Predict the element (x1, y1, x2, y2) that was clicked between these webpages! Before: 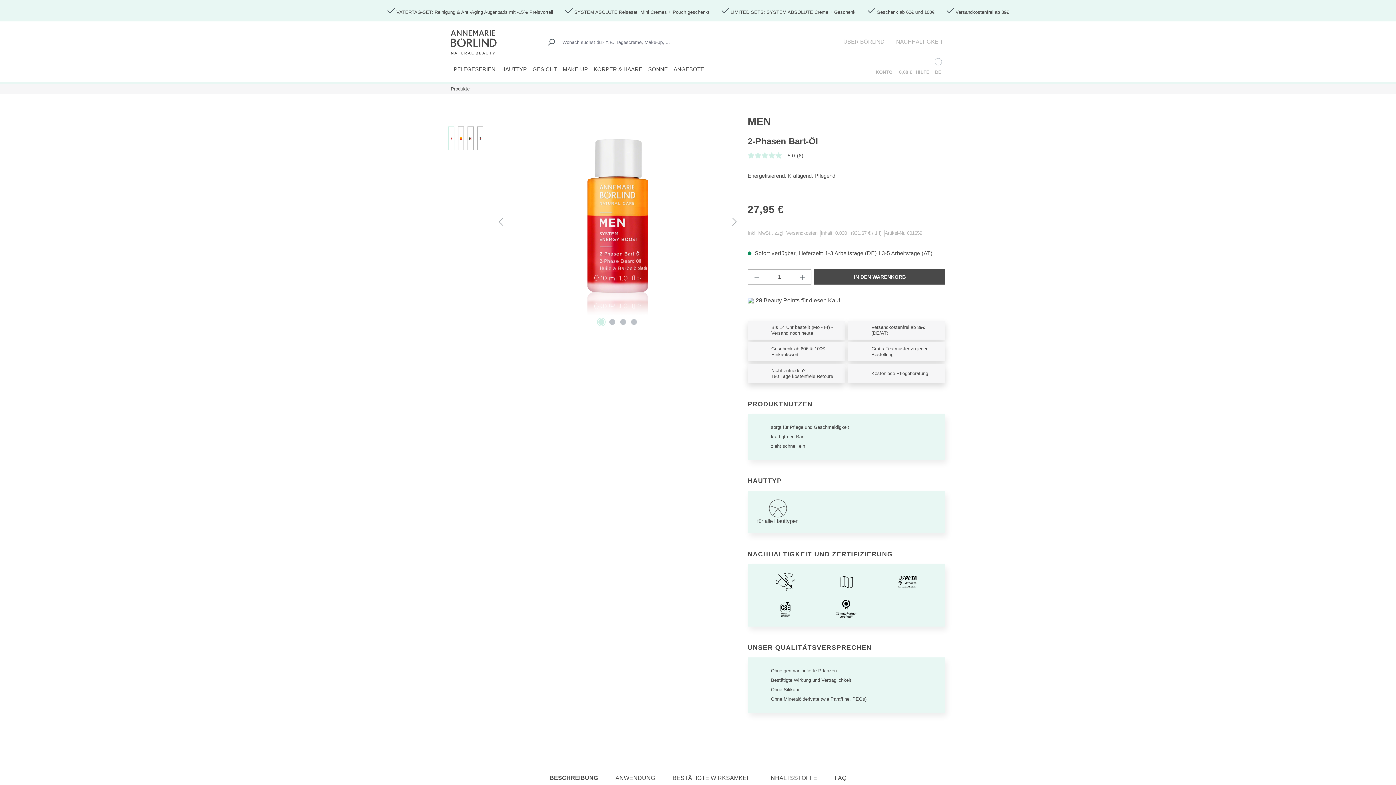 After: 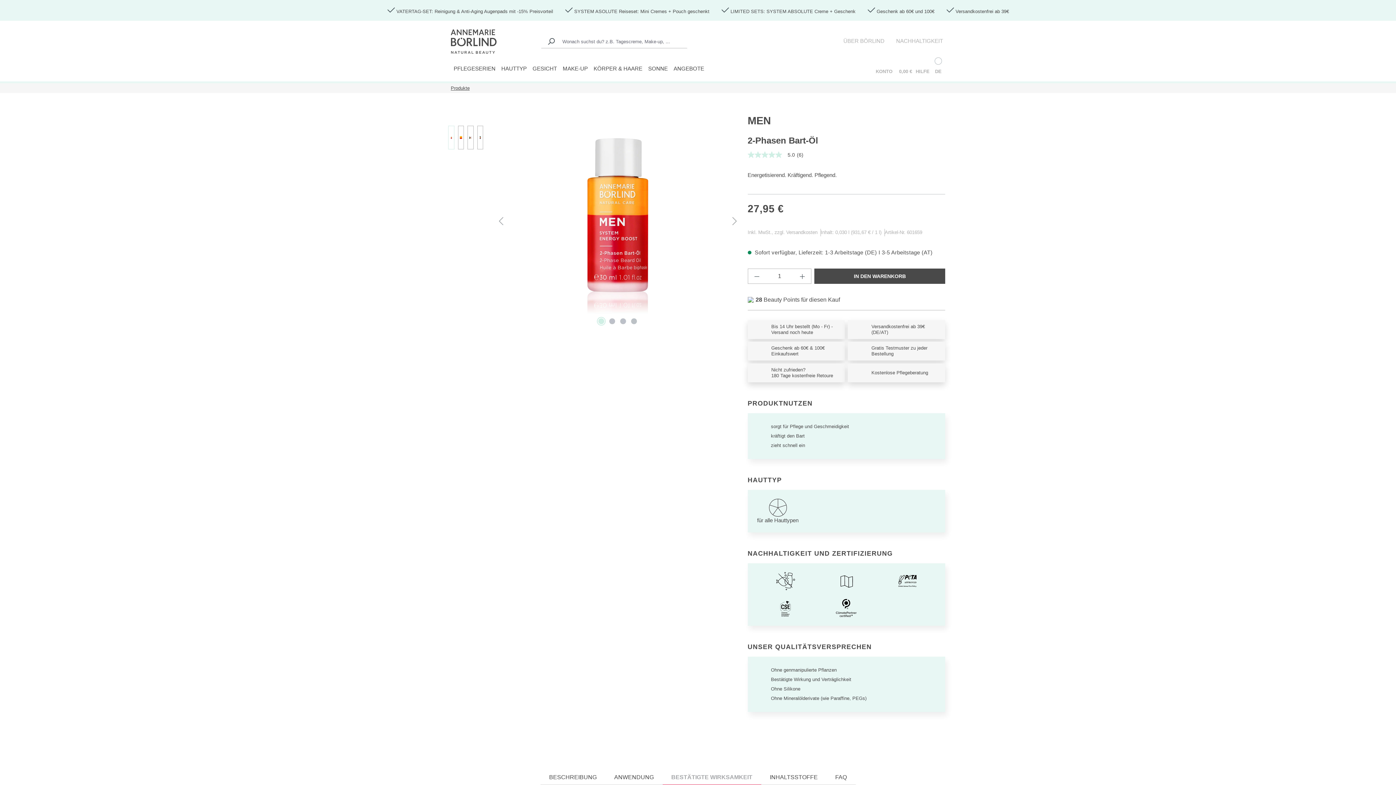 Action: bbox: (664, 771, 760, 786) label: BESTÄTIGTE WIRKSAMKEIT